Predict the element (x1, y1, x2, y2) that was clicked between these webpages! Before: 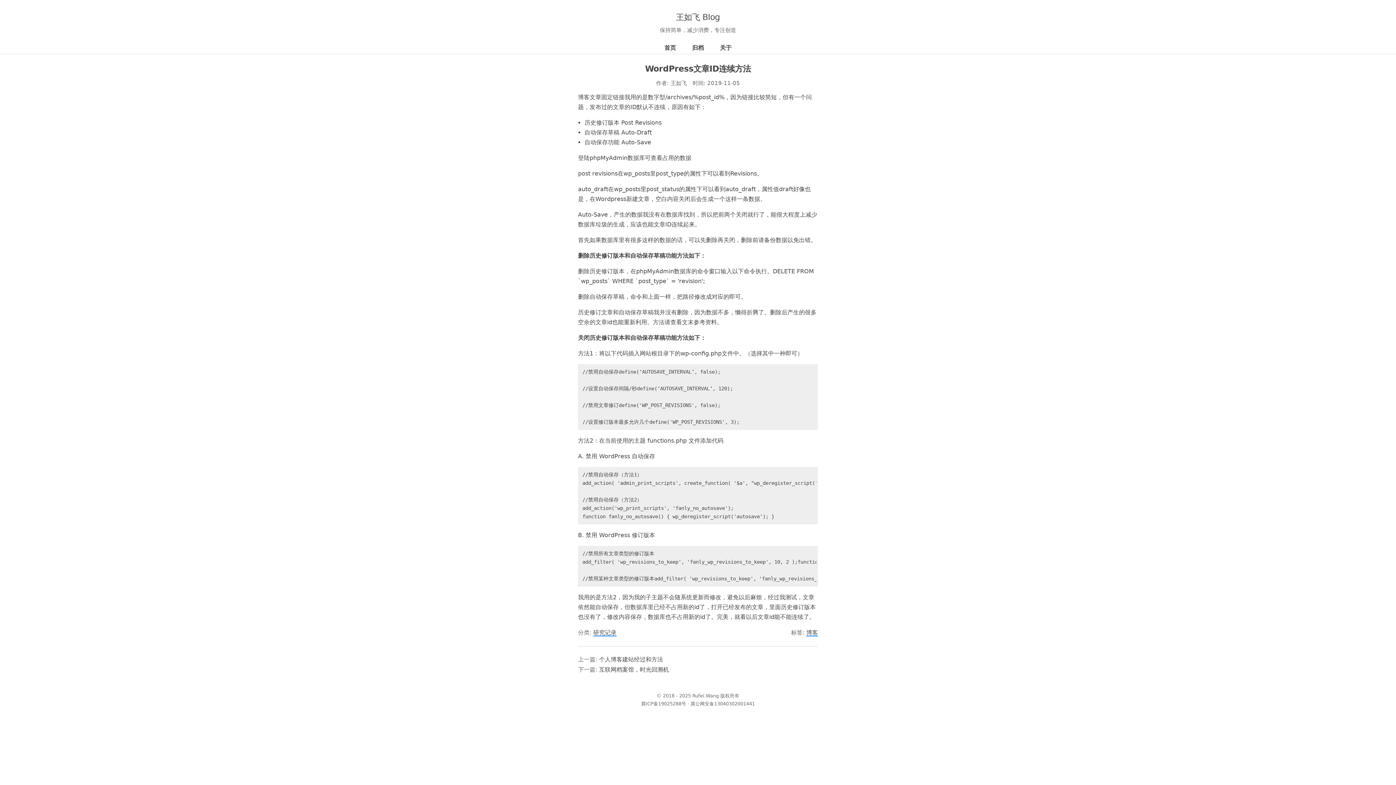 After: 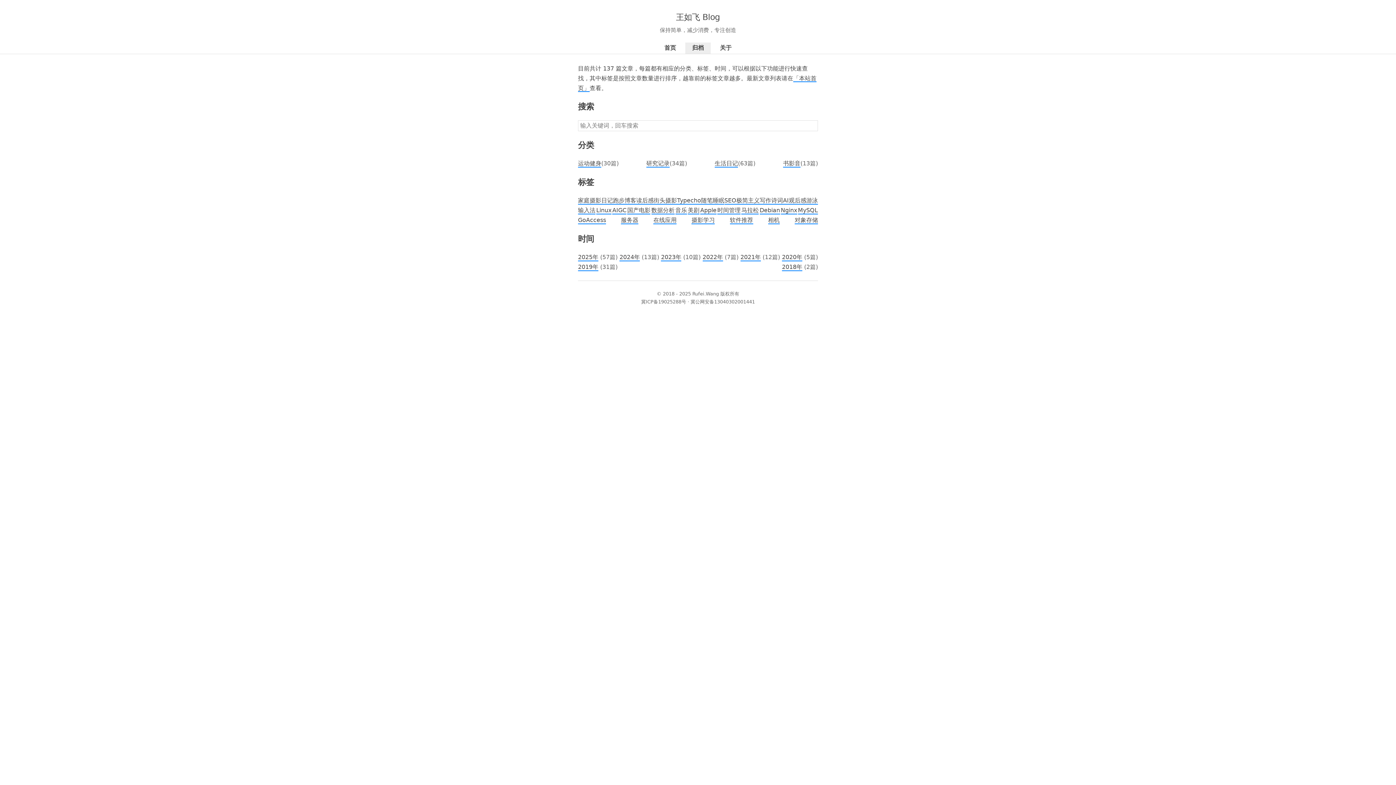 Action: bbox: (685, 42, 710, 53) label: 归档